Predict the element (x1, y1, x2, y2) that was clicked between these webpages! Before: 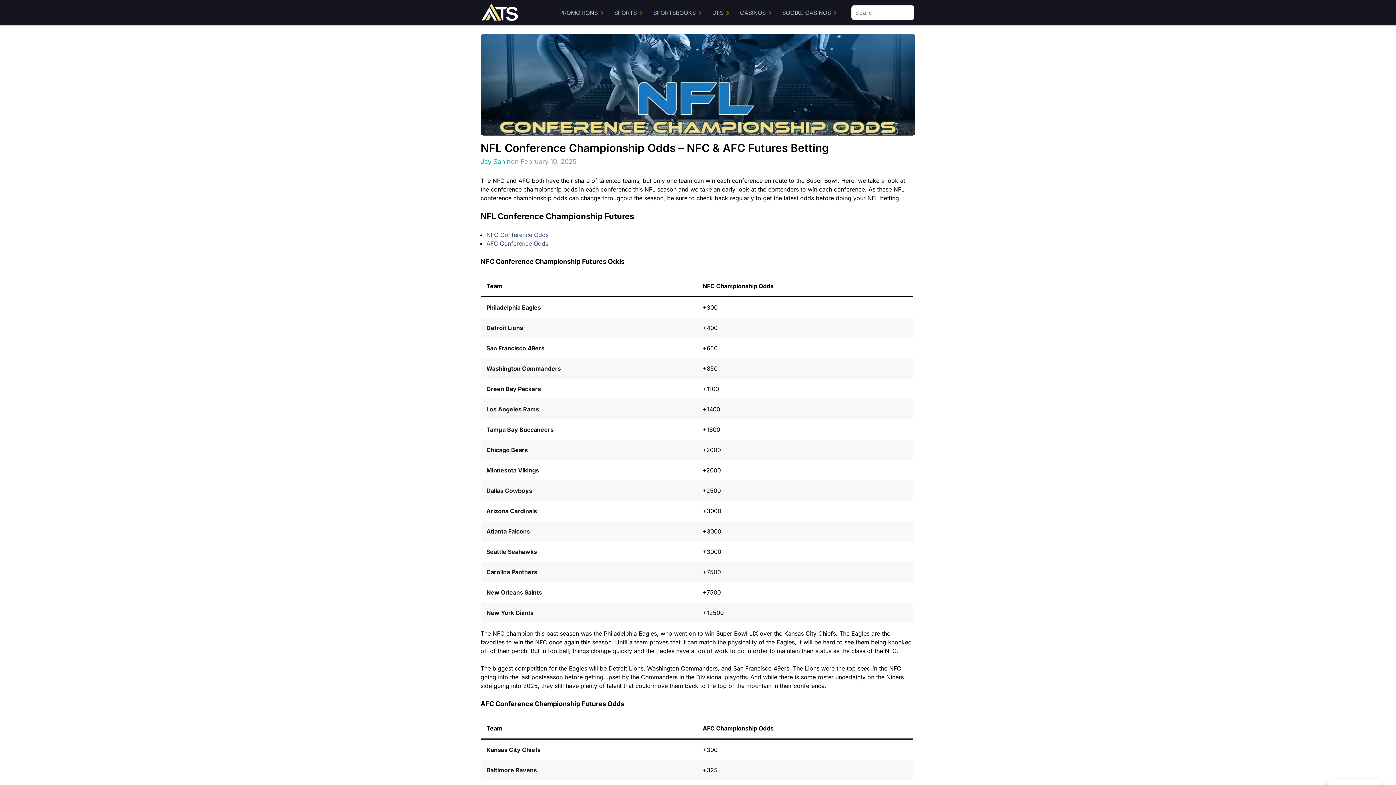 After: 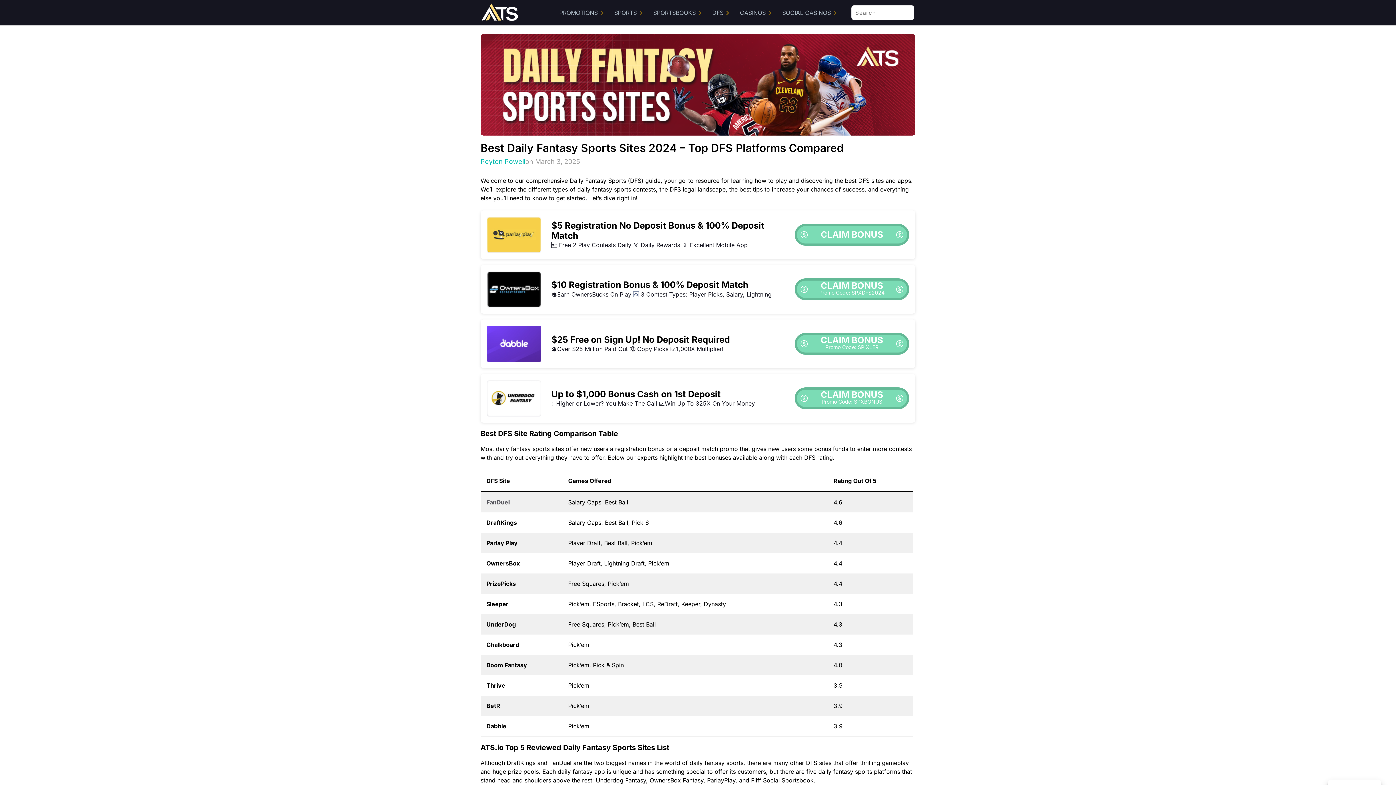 Action: bbox: (712, 0, 729, 25) label: DFS